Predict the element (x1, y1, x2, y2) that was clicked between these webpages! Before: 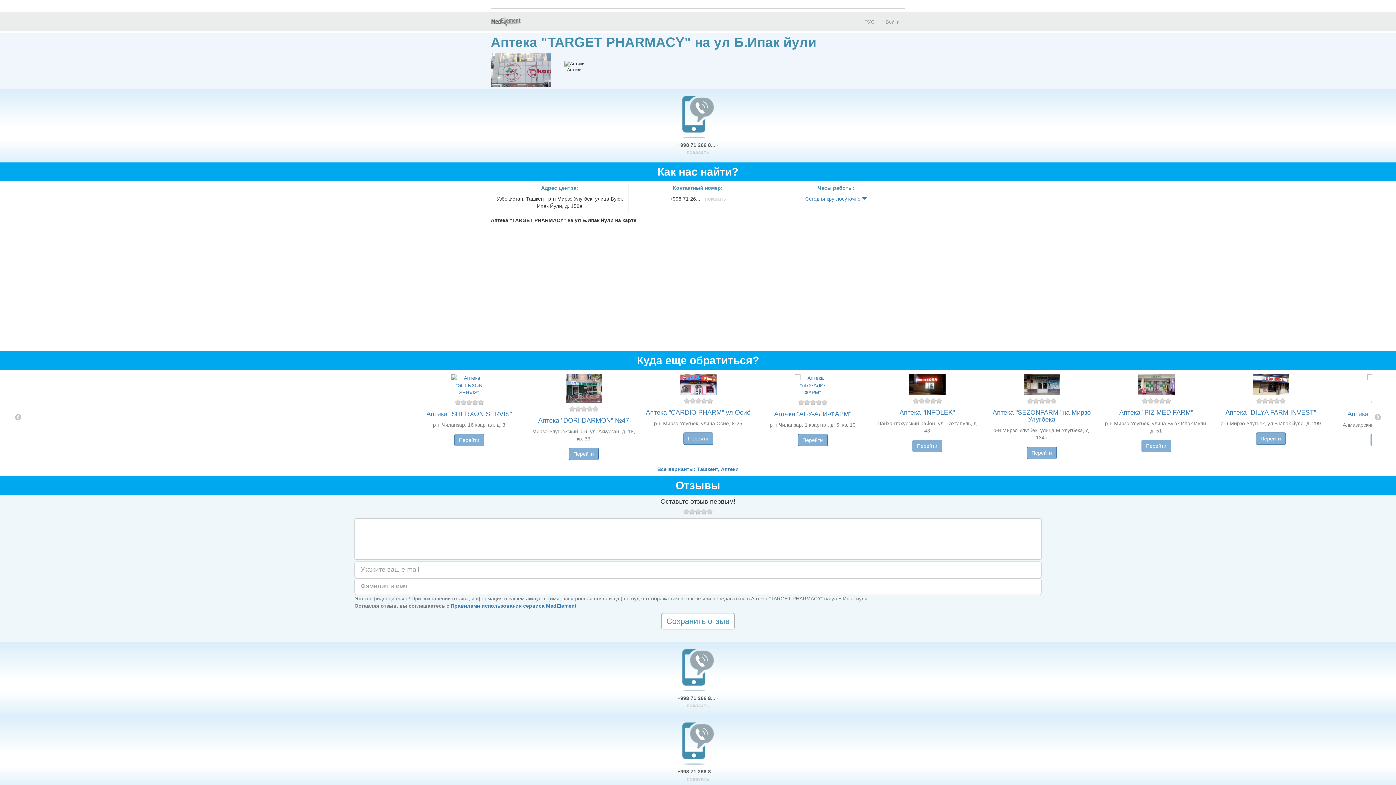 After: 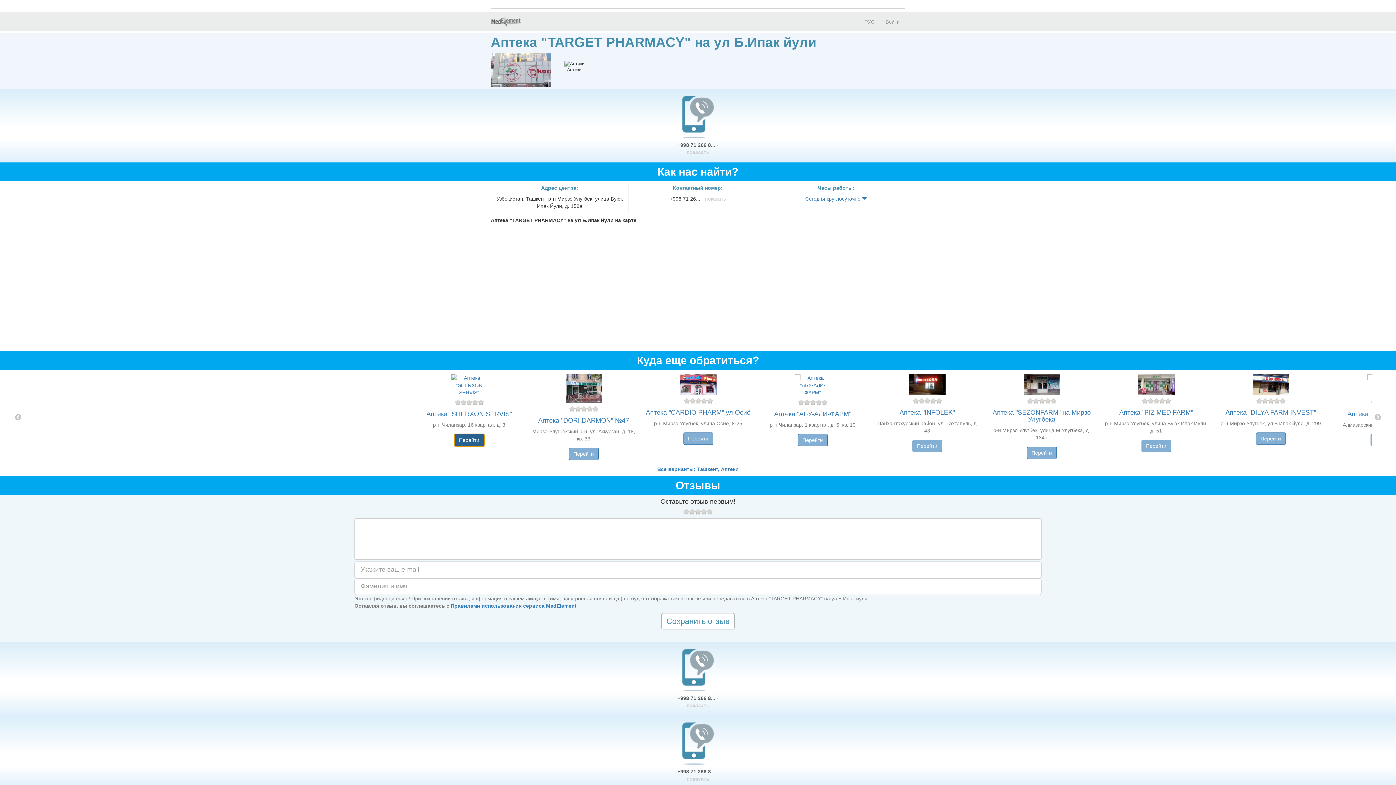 Action: bbox: (454, 434, 484, 446) label: Перейти